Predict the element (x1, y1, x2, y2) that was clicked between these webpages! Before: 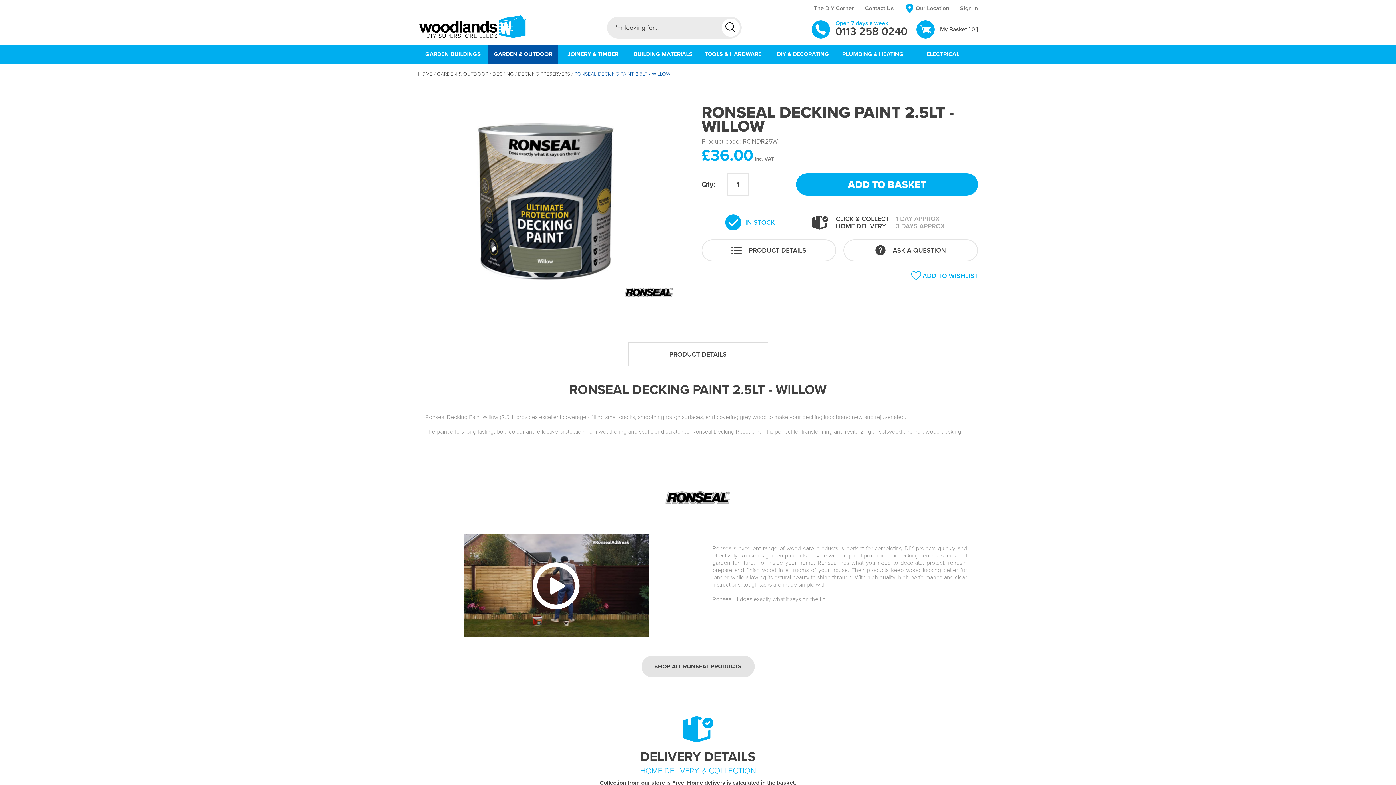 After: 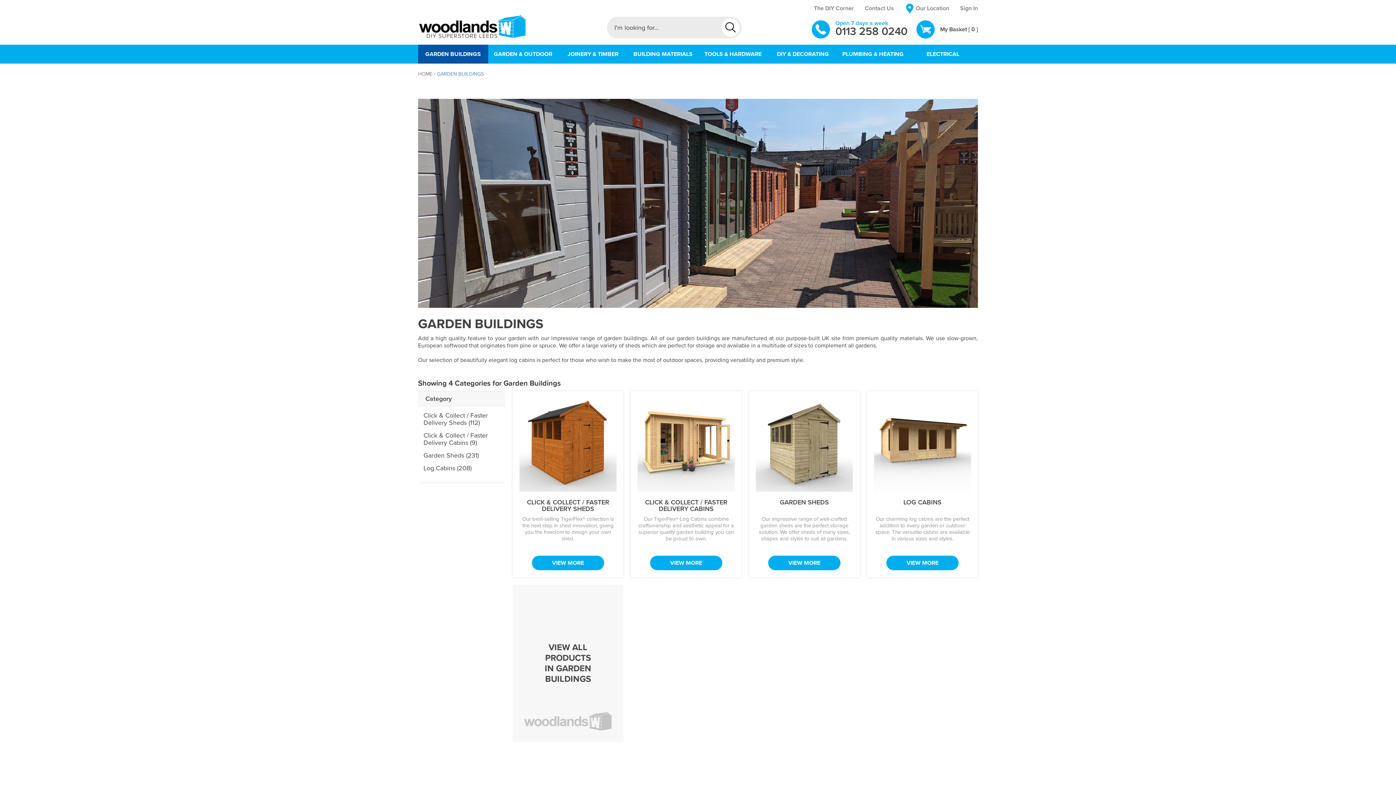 Action: label: GARDEN BUILDINGS bbox: (418, 44, 488, 63)